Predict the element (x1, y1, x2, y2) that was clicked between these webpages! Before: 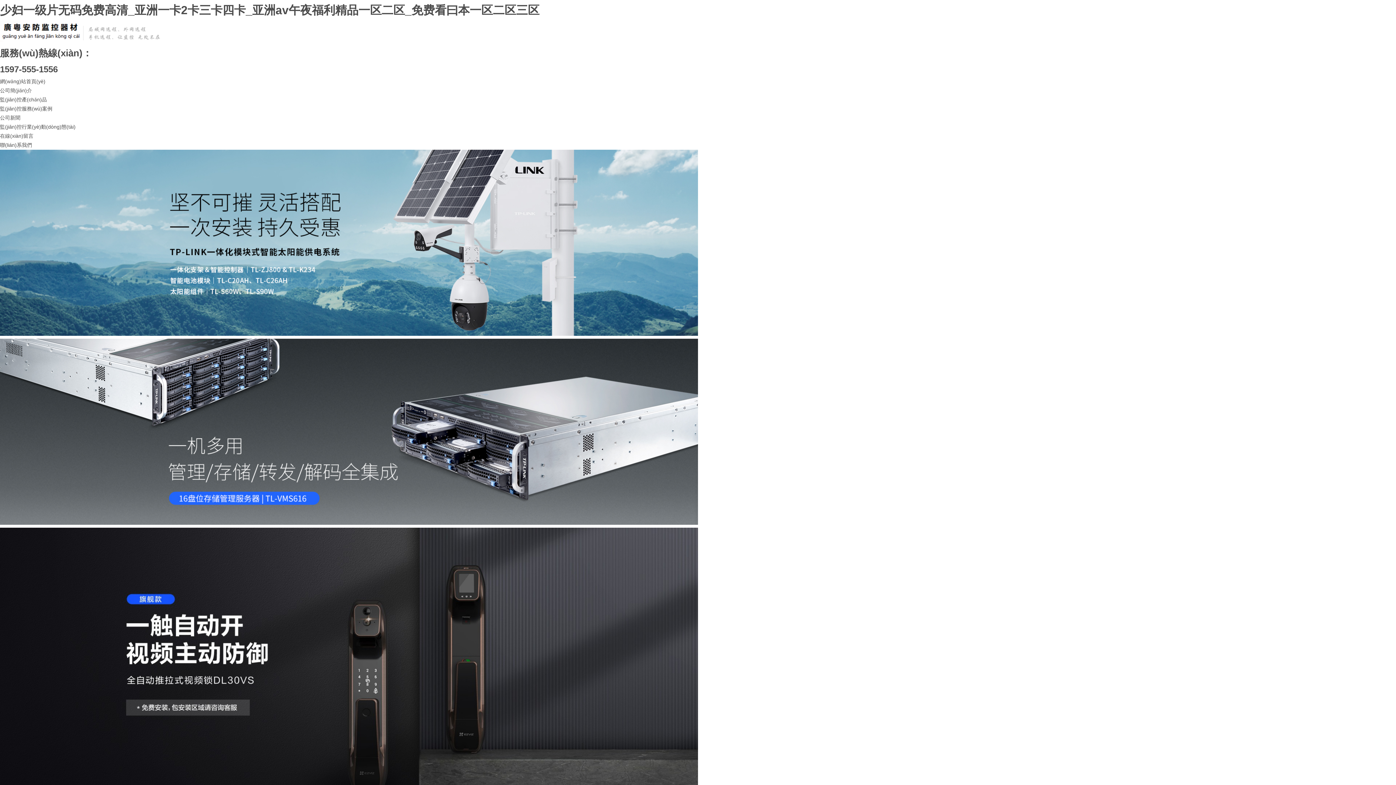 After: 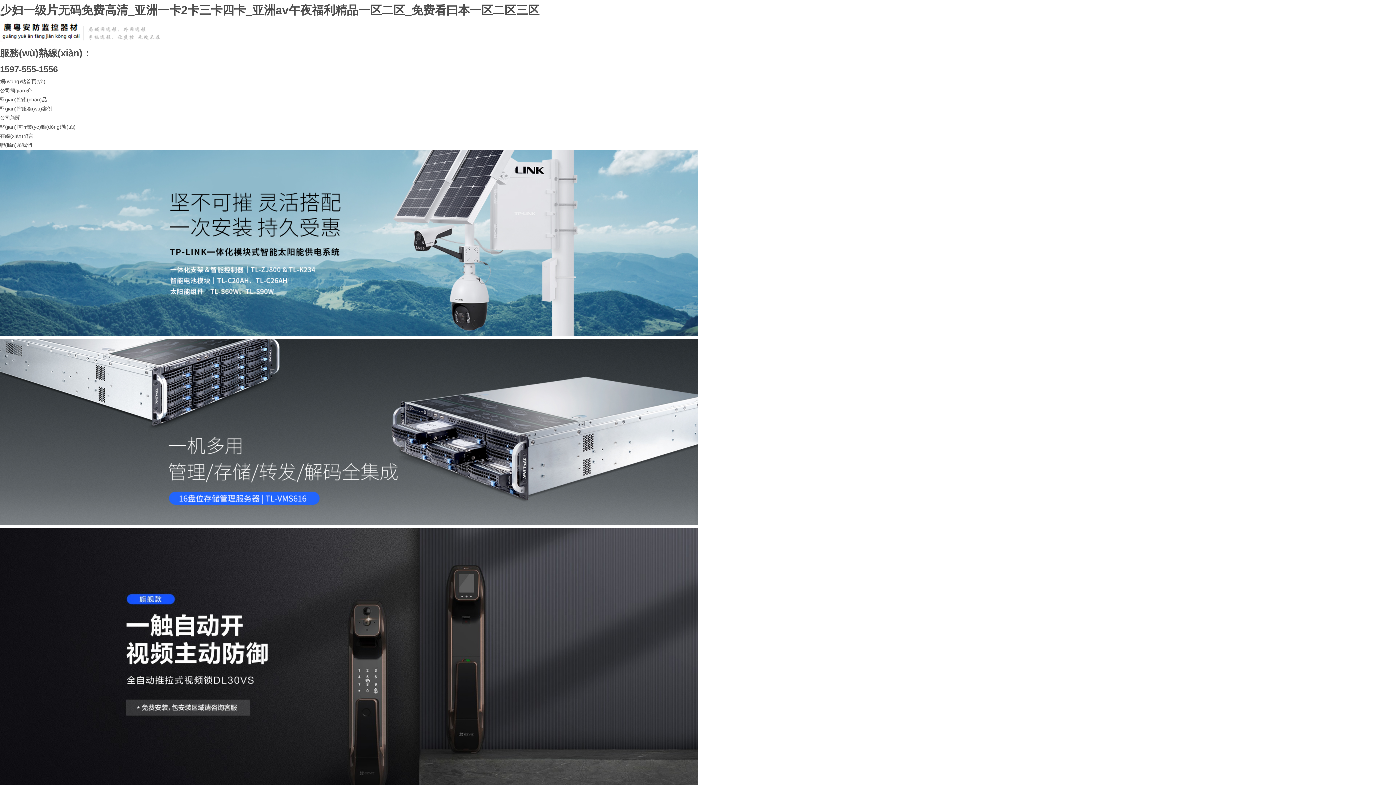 Action: bbox: (0, 37, 160, 42)